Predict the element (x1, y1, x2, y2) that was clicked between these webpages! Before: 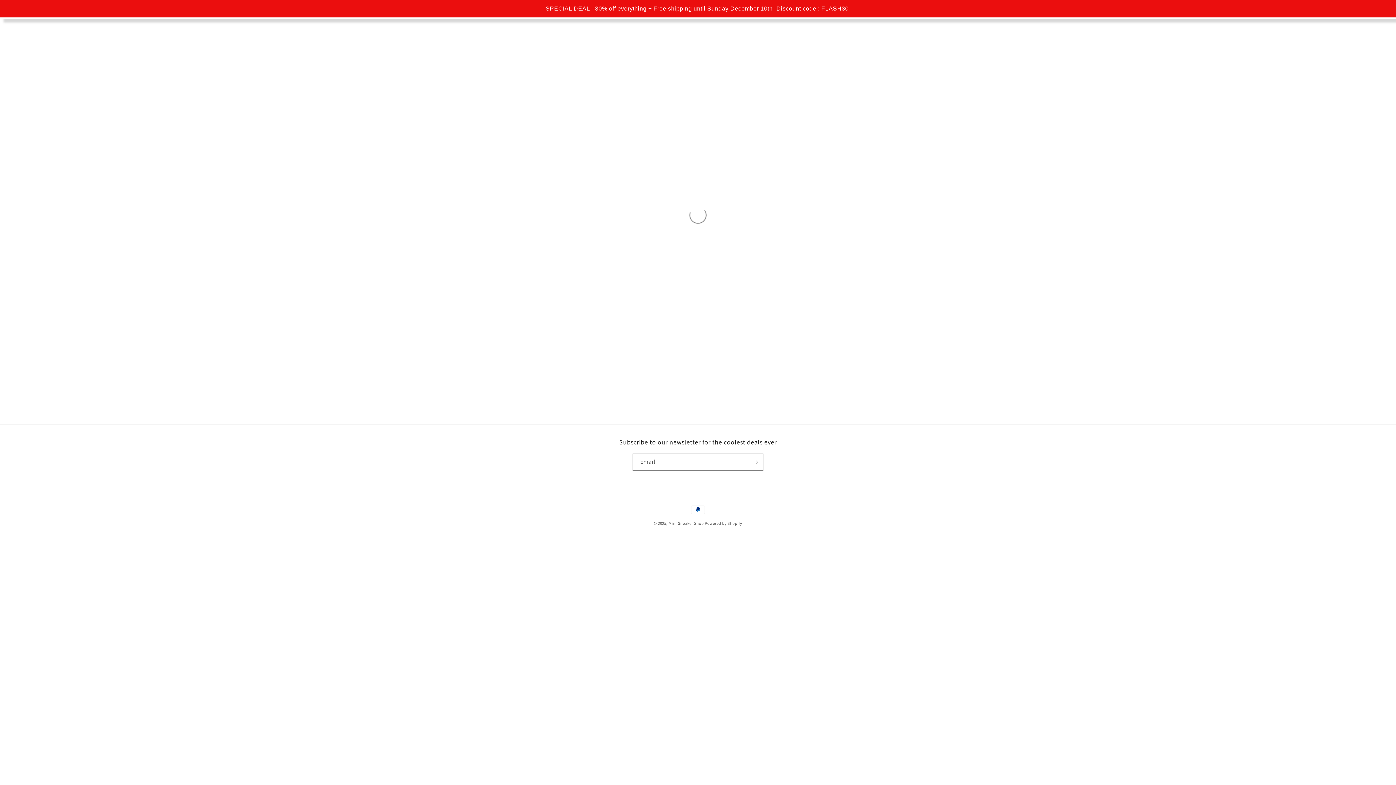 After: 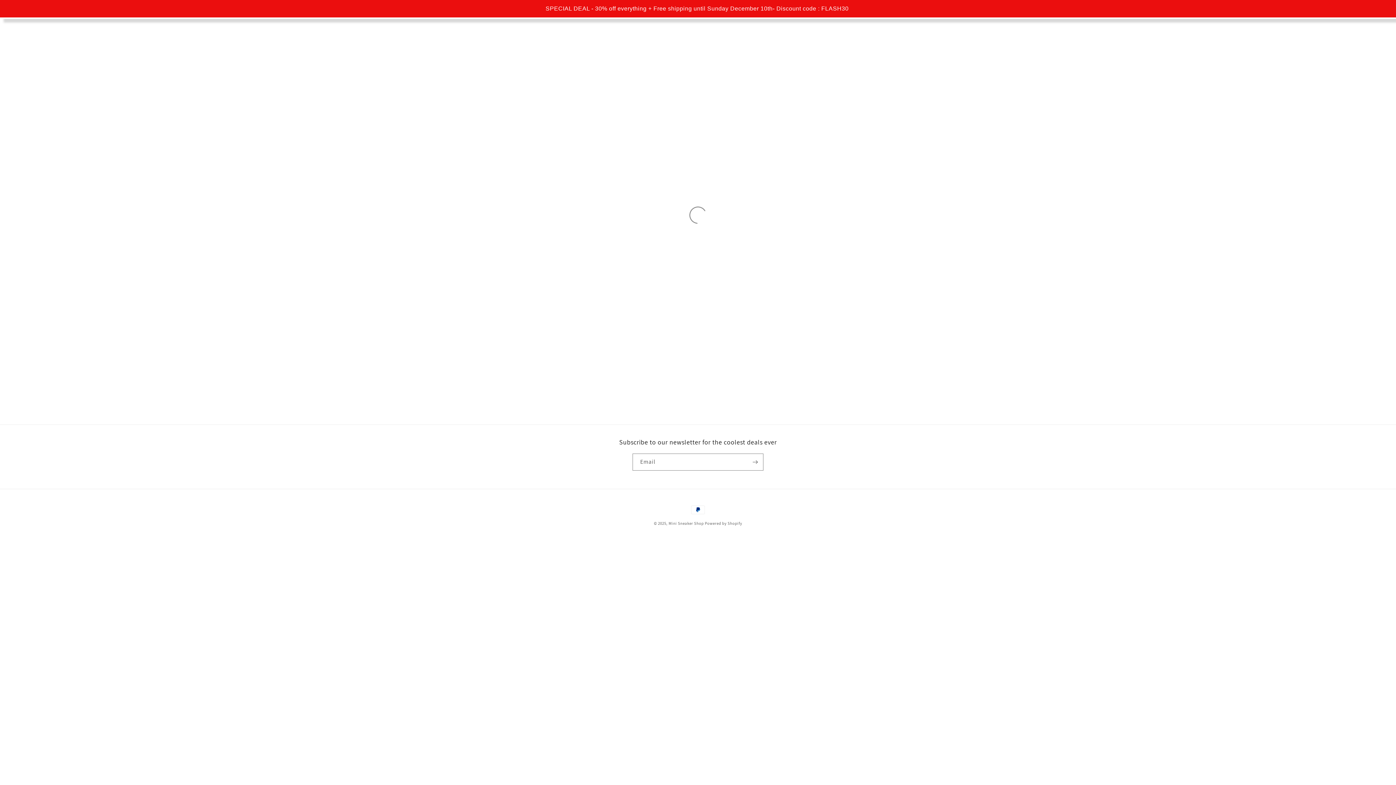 Action: bbox: (668, 521, 704, 526) label: Mini Sneaker Shop